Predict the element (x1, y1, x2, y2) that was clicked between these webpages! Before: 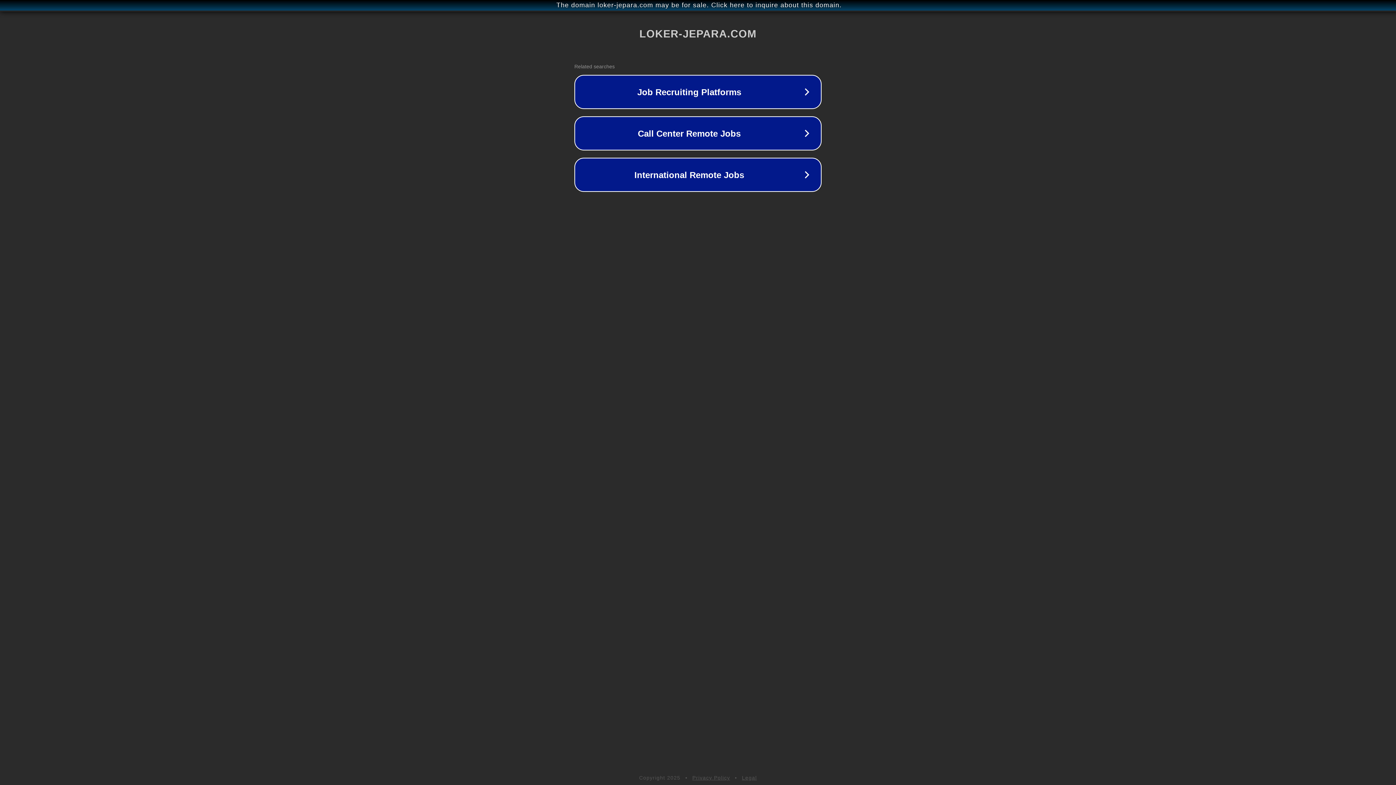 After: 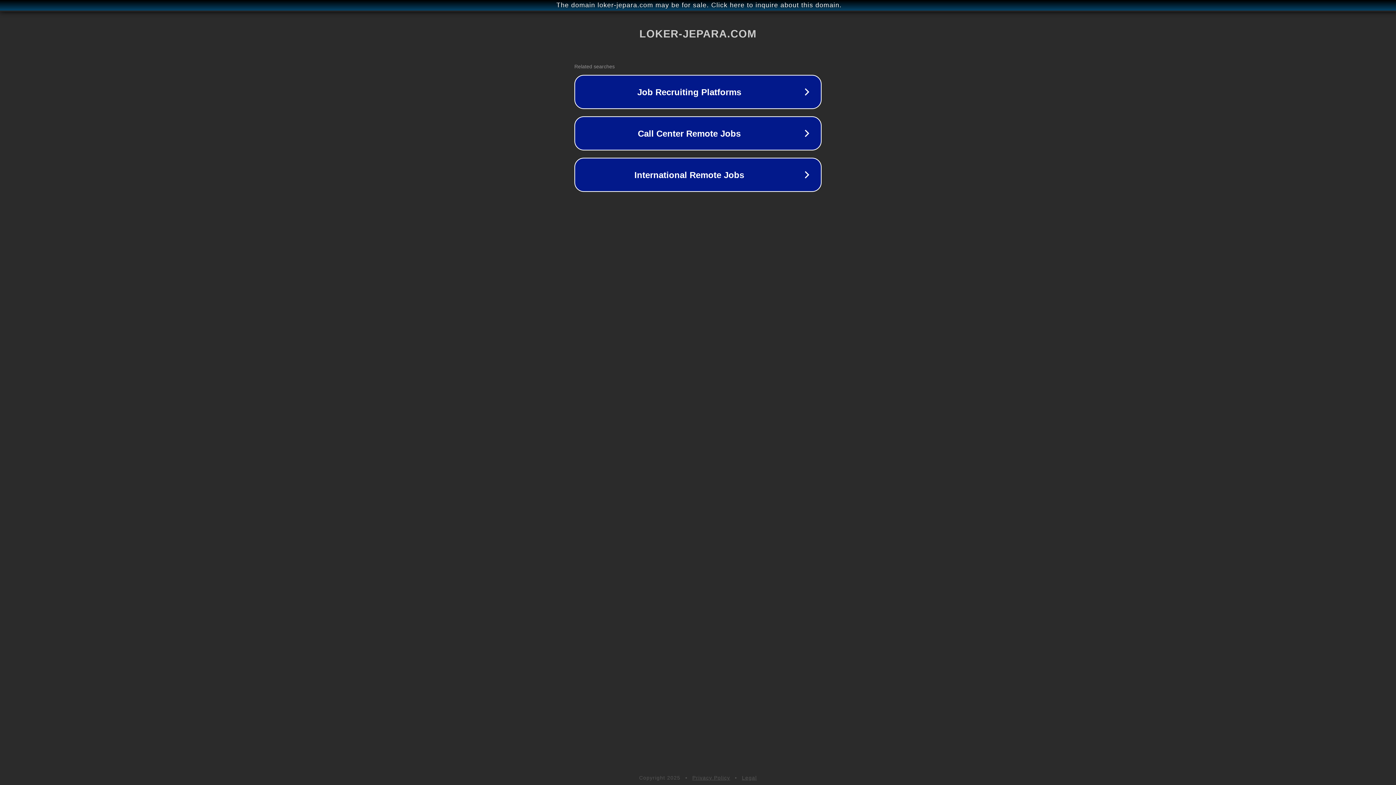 Action: bbox: (742, 775, 757, 781) label: Legal